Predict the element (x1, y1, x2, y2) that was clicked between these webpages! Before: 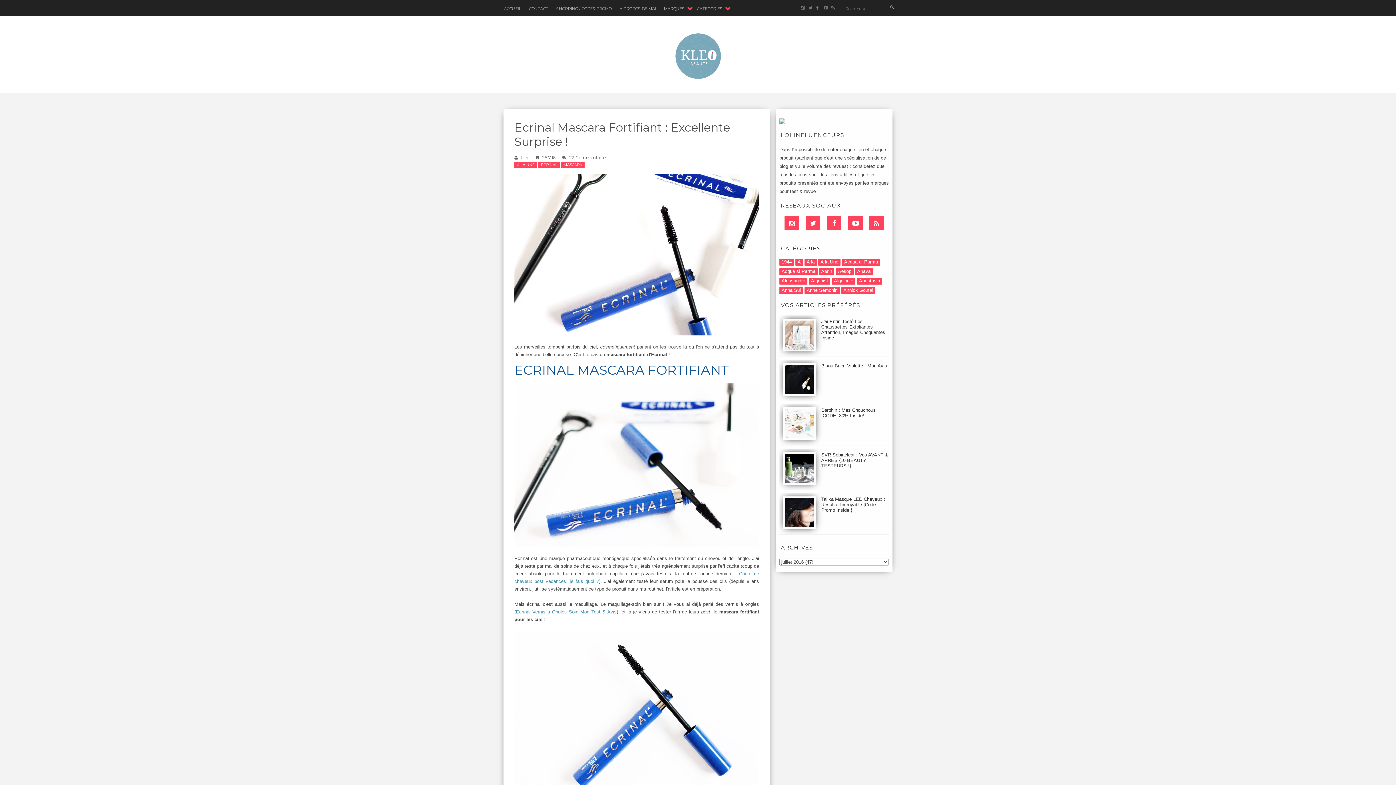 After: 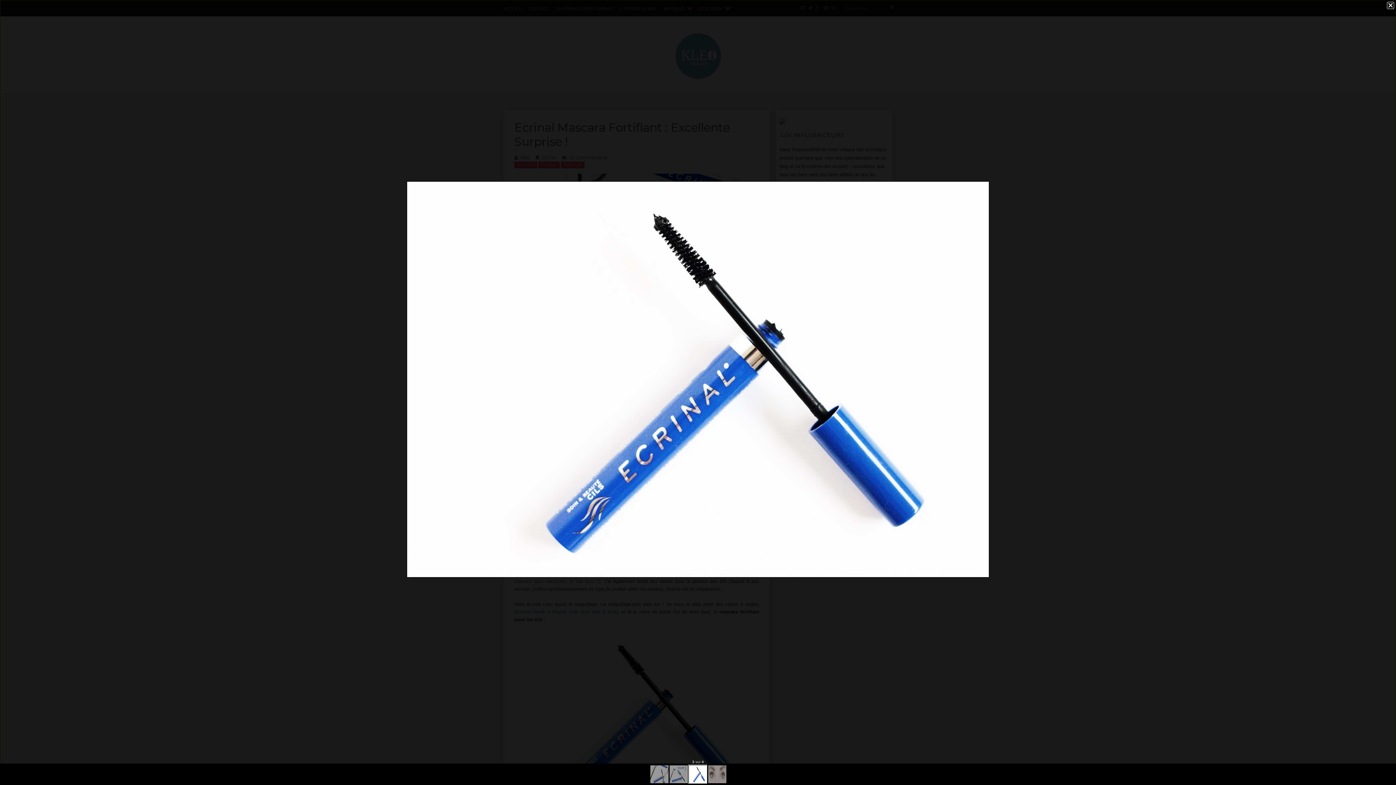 Action: bbox: (514, 711, 759, 716)